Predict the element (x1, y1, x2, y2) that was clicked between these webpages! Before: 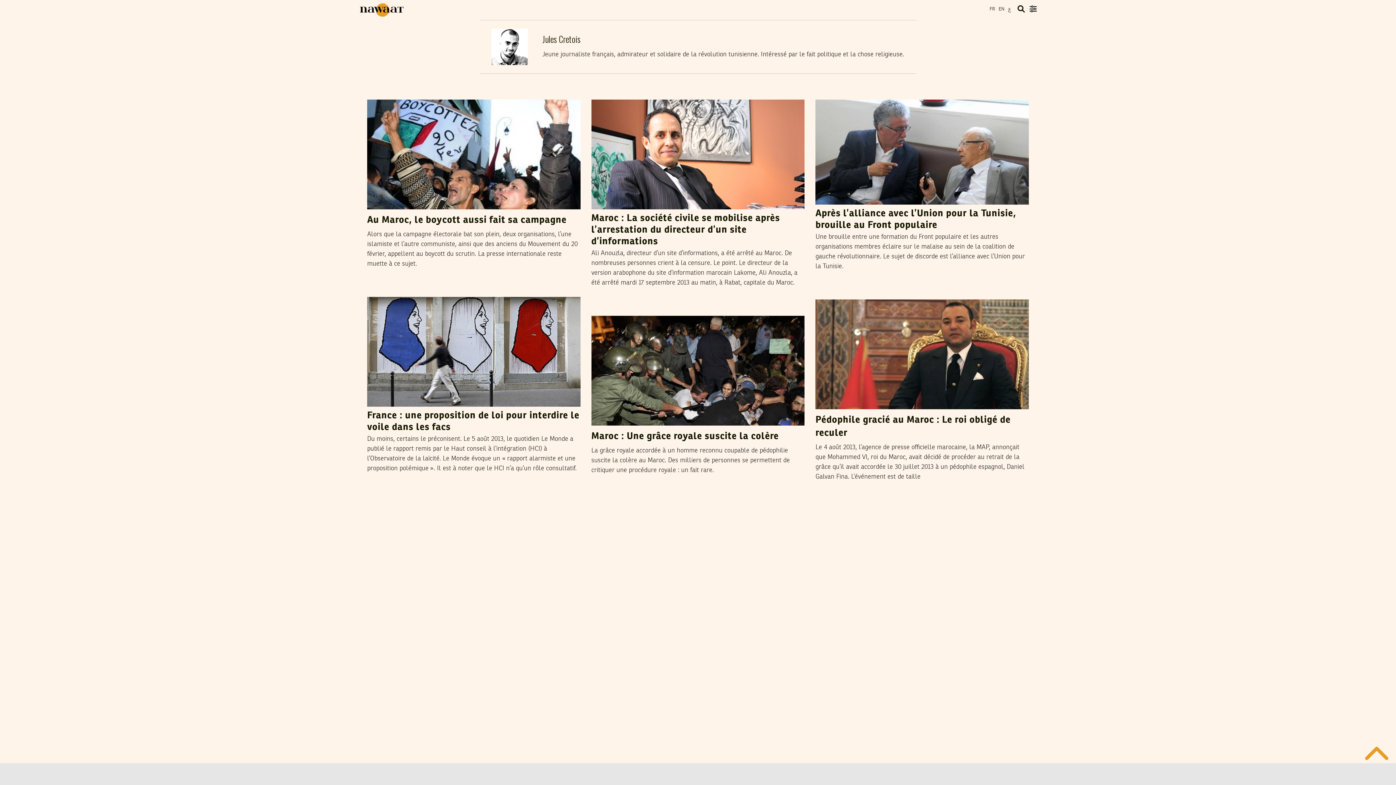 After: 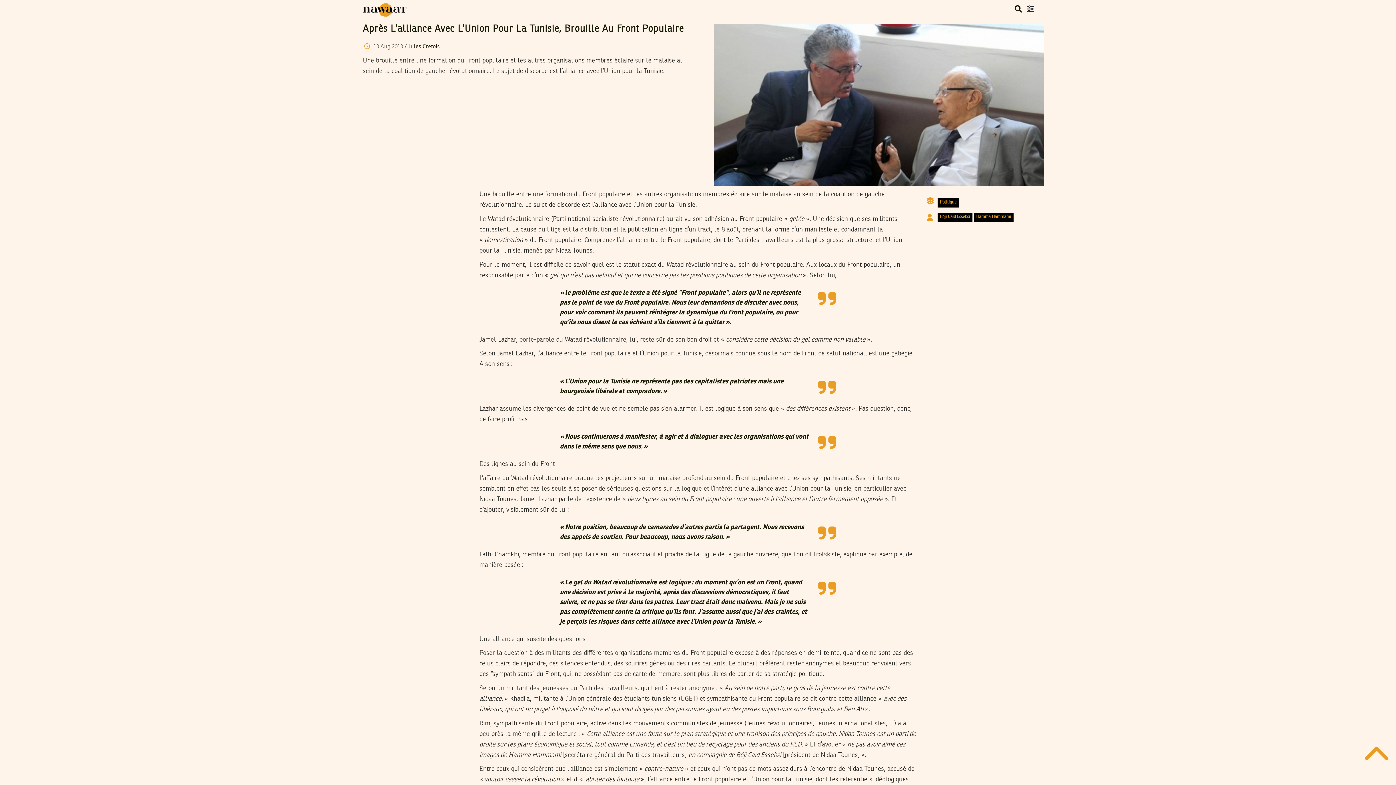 Action: bbox: (999, 90, 1029, 96) label: 13 Aug 2013